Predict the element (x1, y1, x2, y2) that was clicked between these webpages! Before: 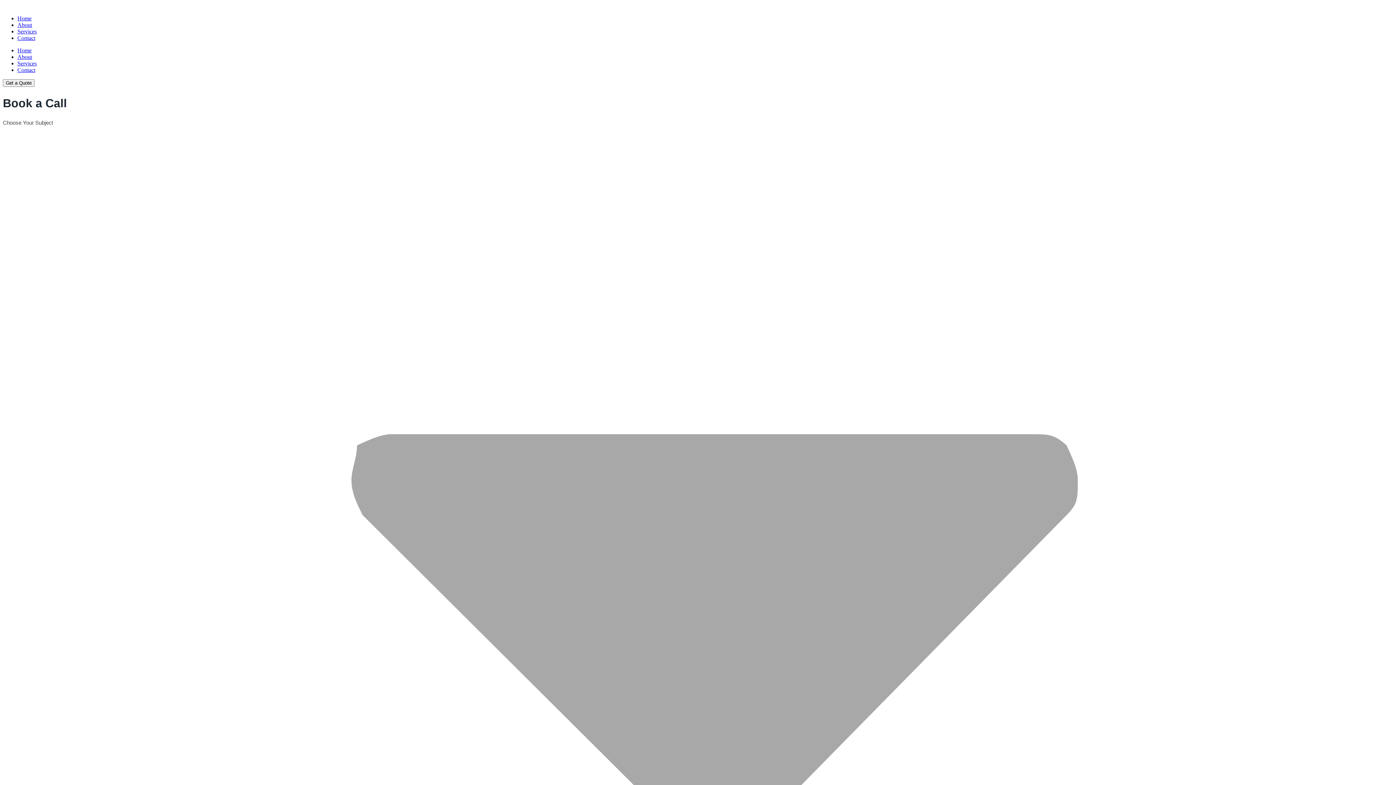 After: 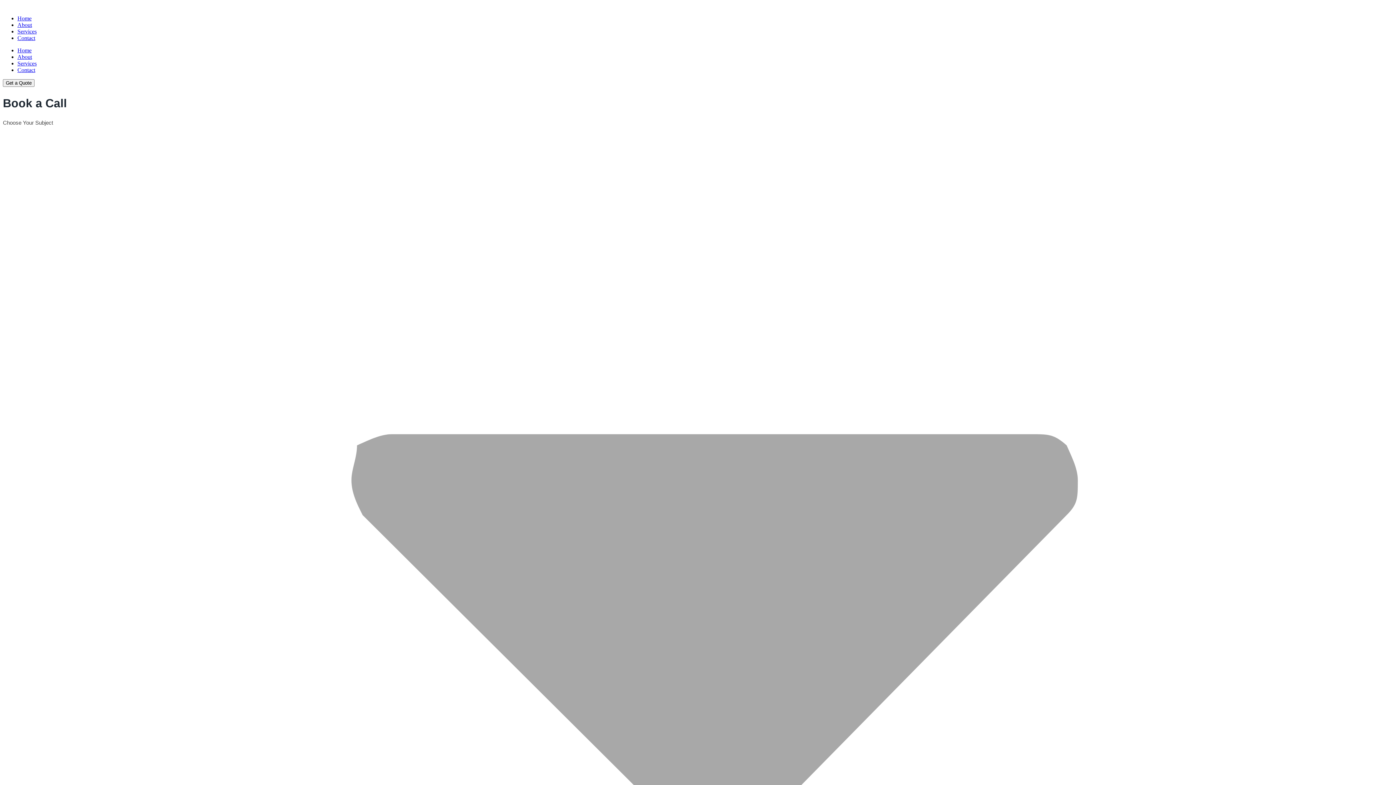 Action: label: Contact bbox: (17, 34, 35, 41)